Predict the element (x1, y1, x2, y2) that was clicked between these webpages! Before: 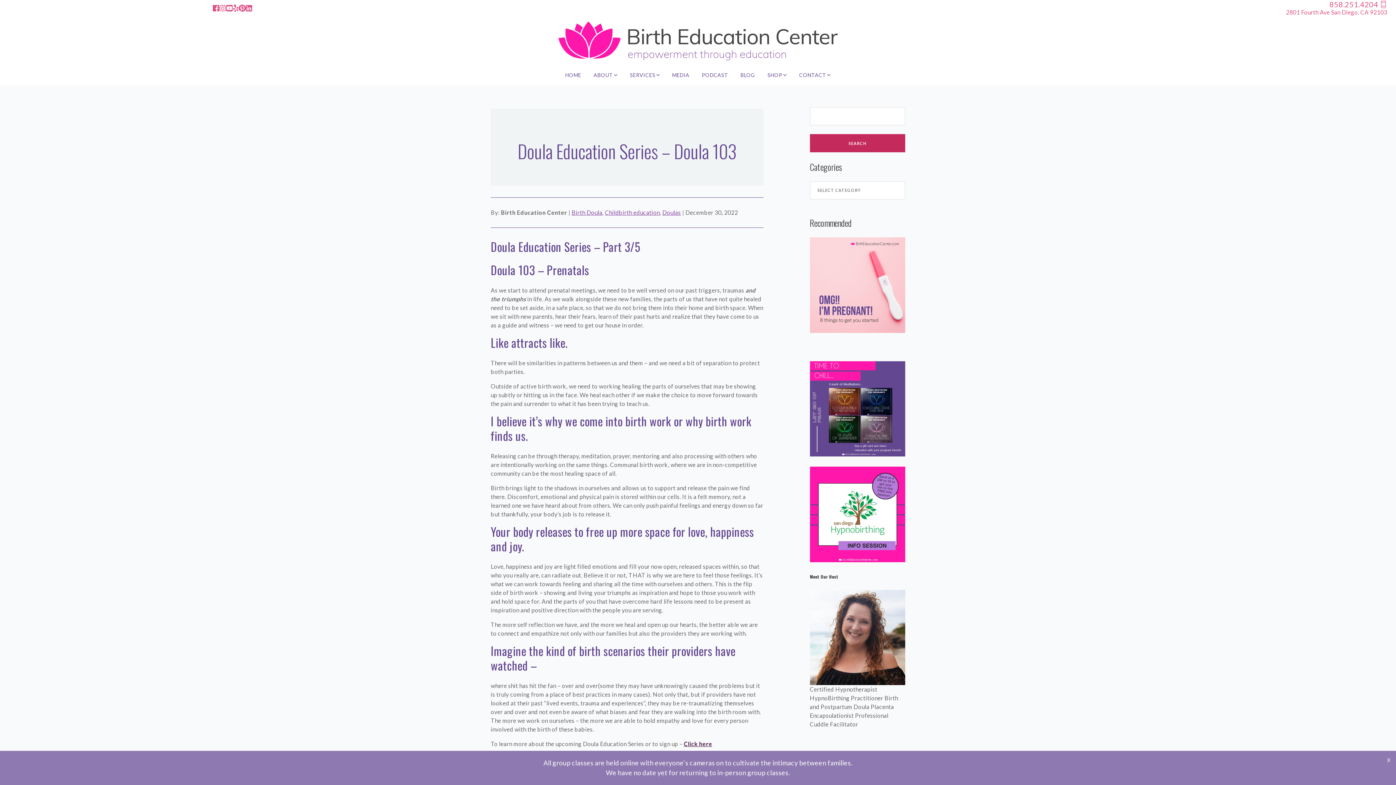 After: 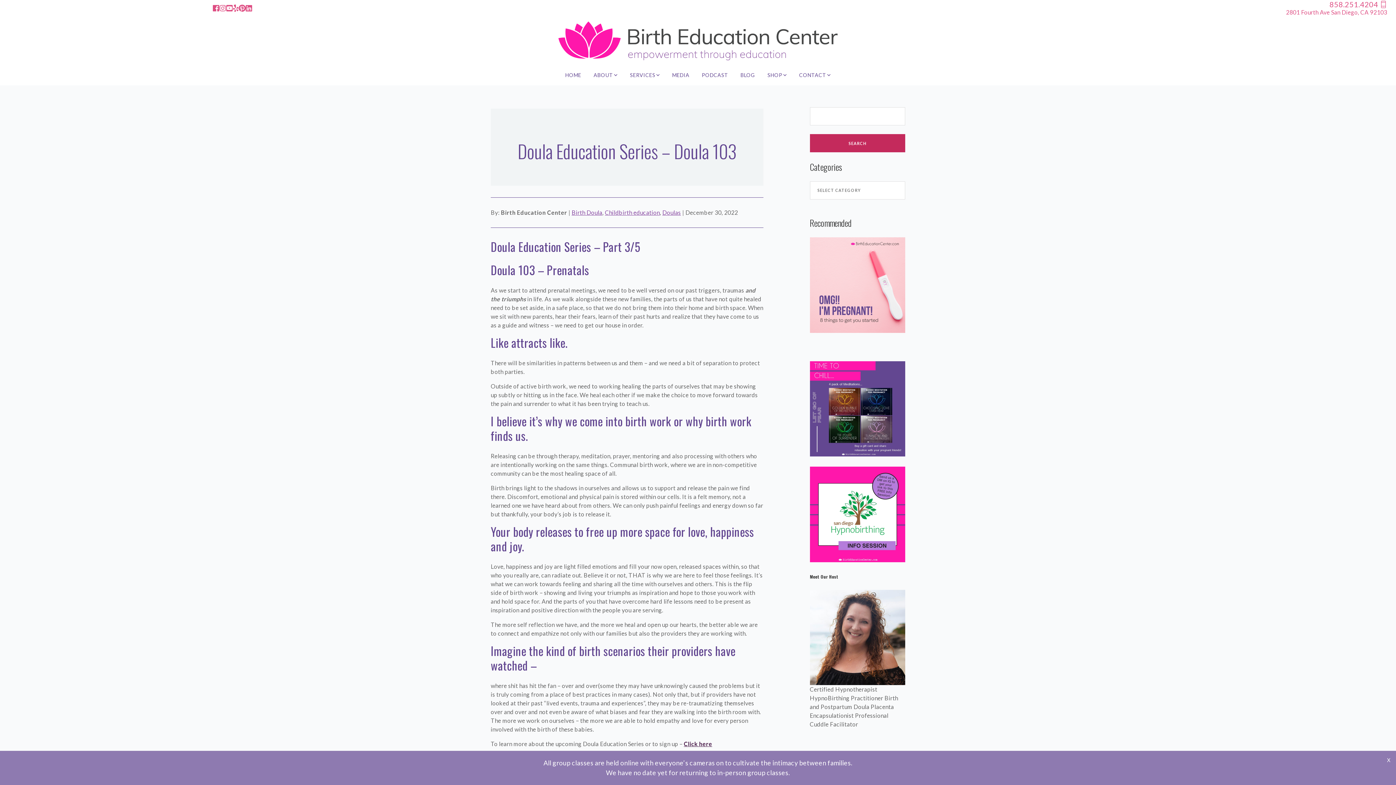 Action: bbox: (233, 3, 238, 12)